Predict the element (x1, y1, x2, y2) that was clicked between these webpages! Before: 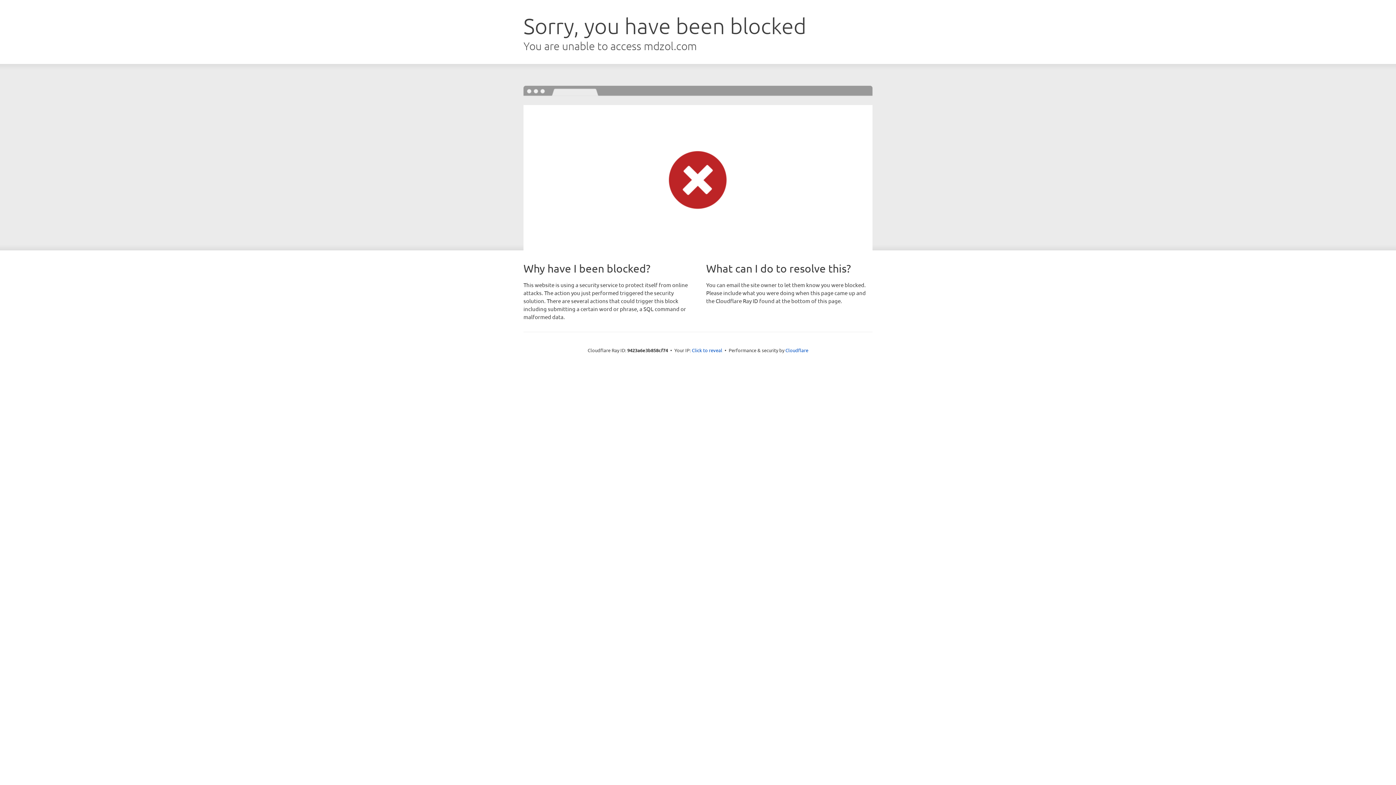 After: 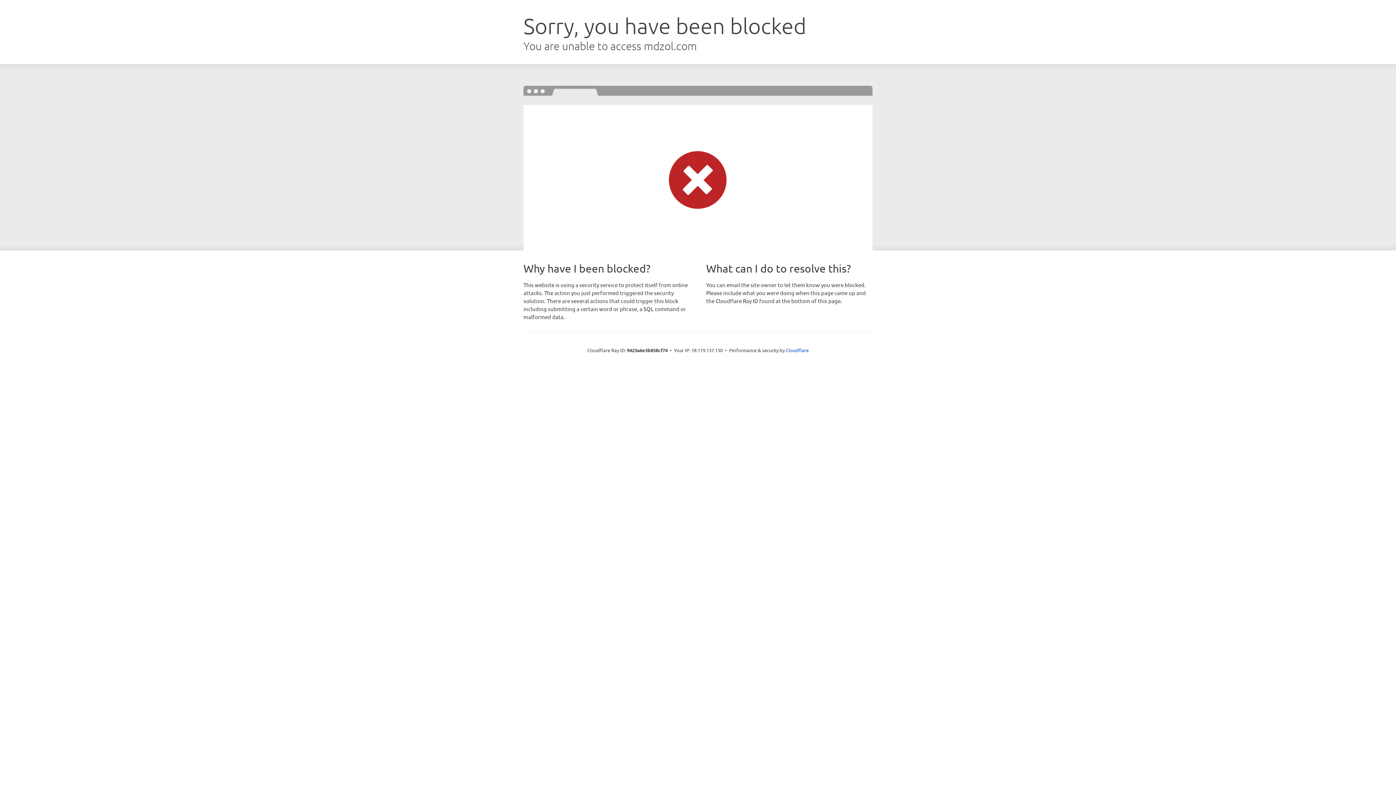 Action: bbox: (692, 346, 722, 353) label: Click to reveal